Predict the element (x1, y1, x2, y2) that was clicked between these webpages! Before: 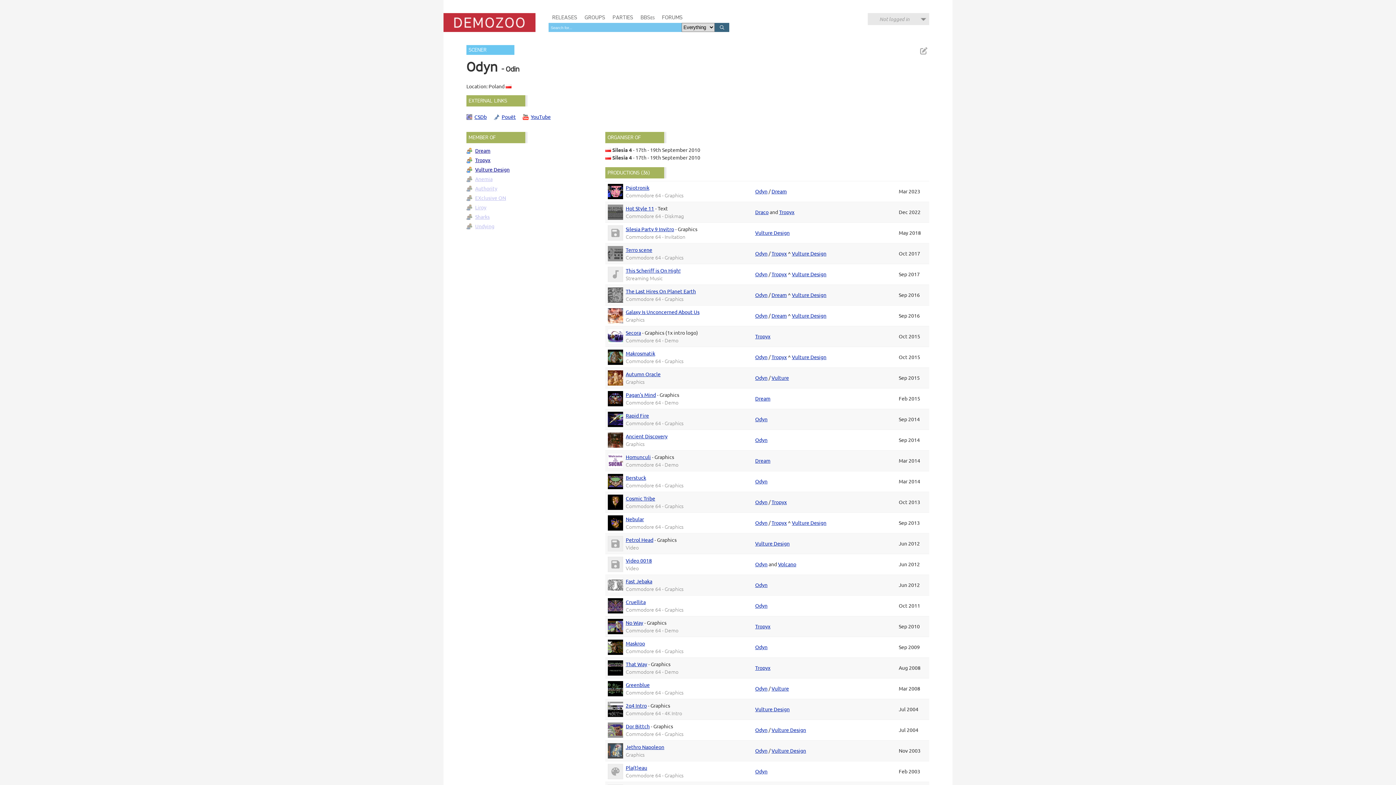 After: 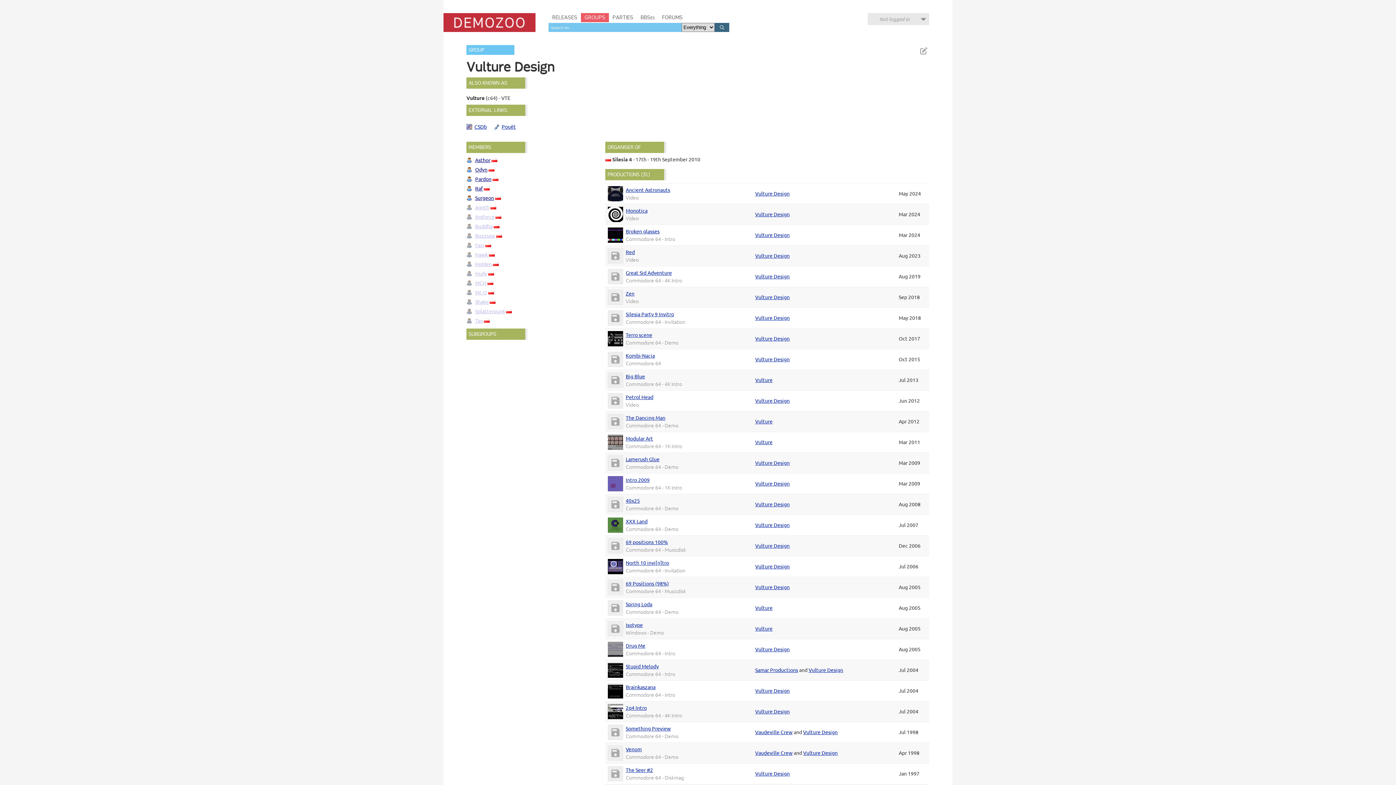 Action: label: Vulture Design bbox: (792, 519, 826, 526)